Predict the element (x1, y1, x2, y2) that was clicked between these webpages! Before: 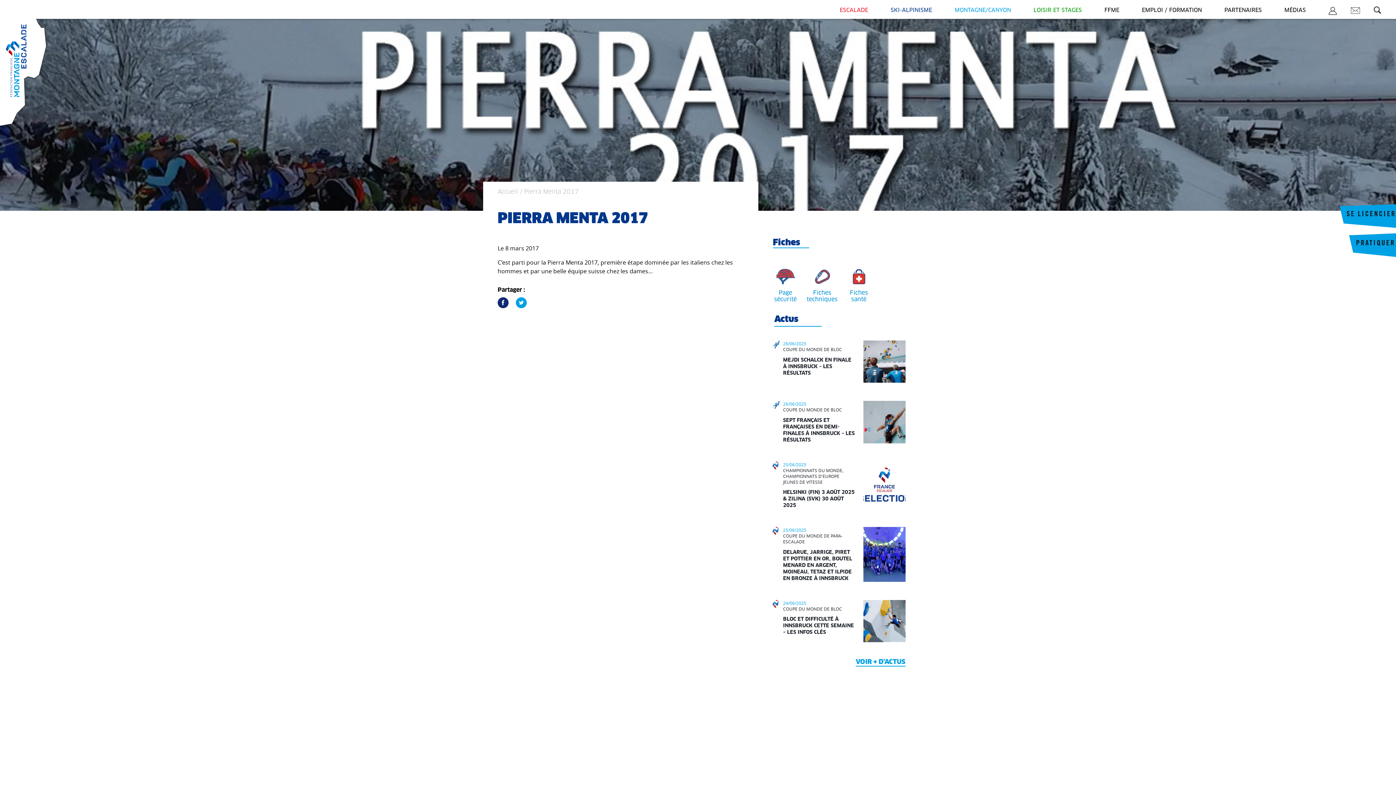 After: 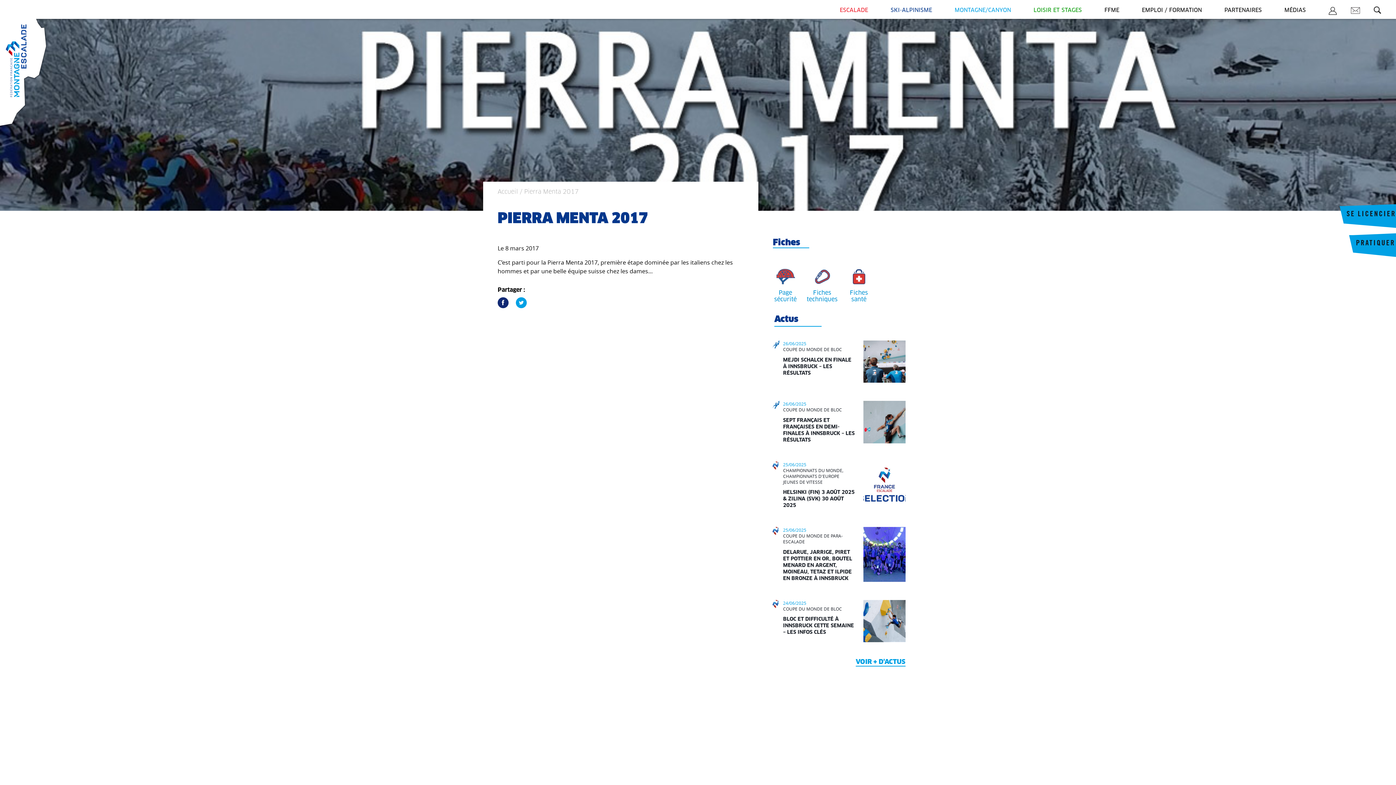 Action: bbox: (497, 297, 508, 308)